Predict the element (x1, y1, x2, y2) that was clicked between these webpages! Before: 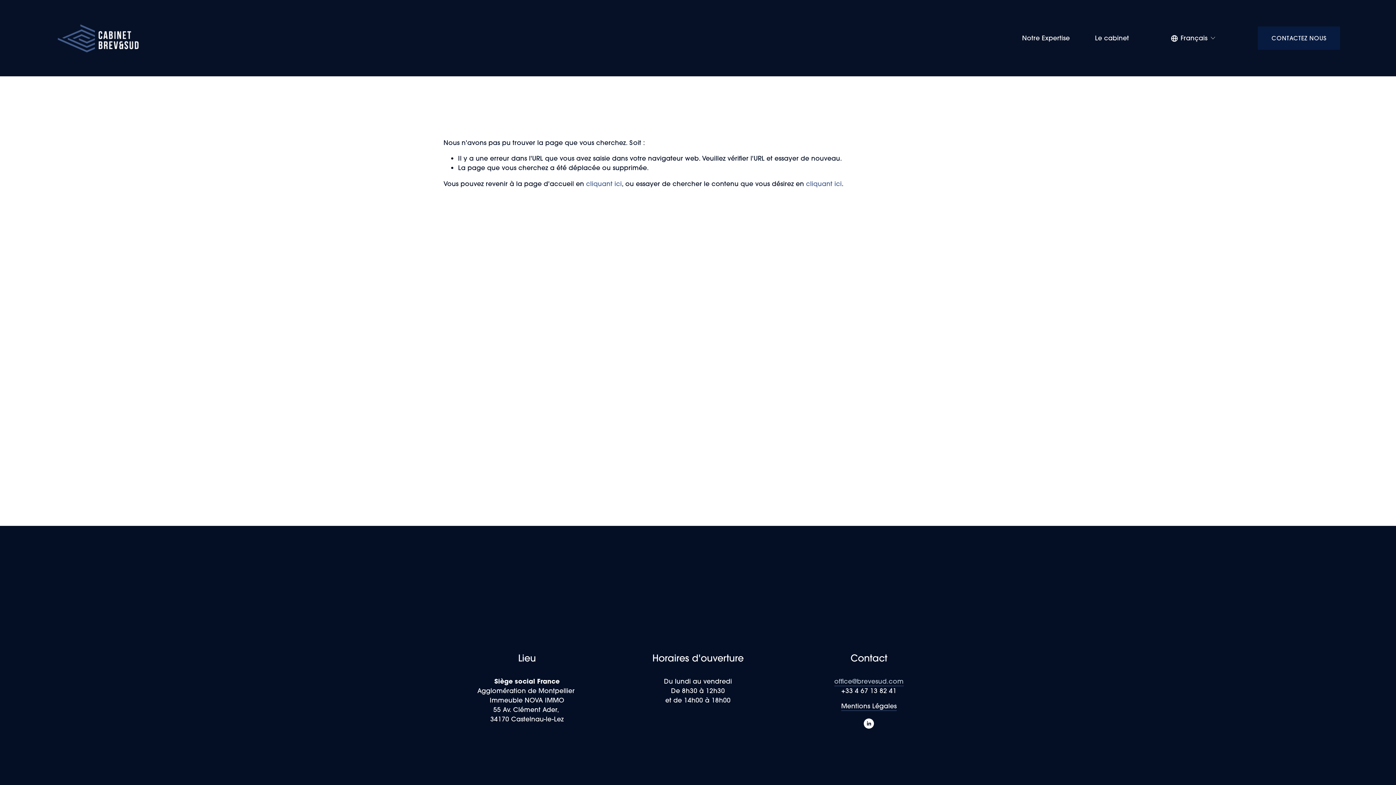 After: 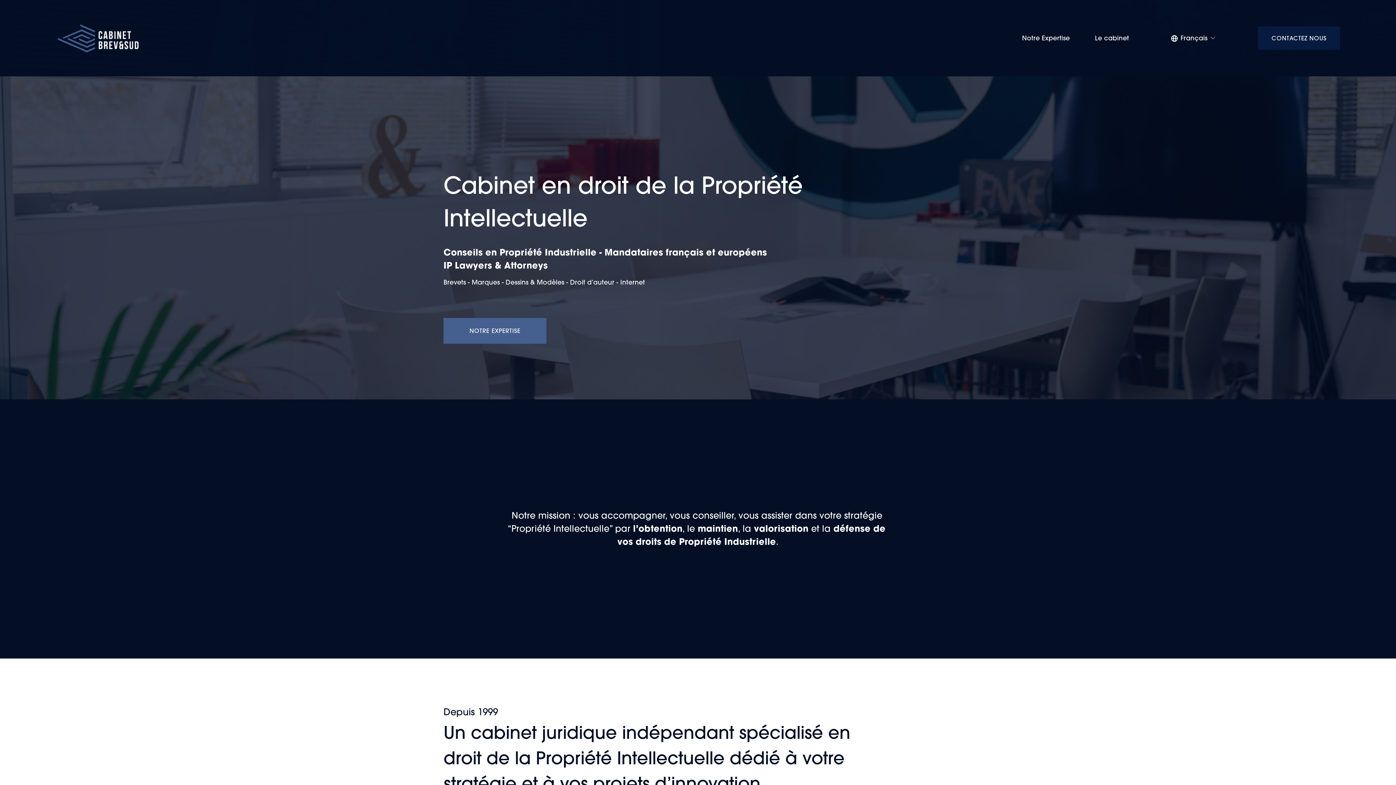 Action: bbox: (586, 179, 621, 187) label: cliquant ici